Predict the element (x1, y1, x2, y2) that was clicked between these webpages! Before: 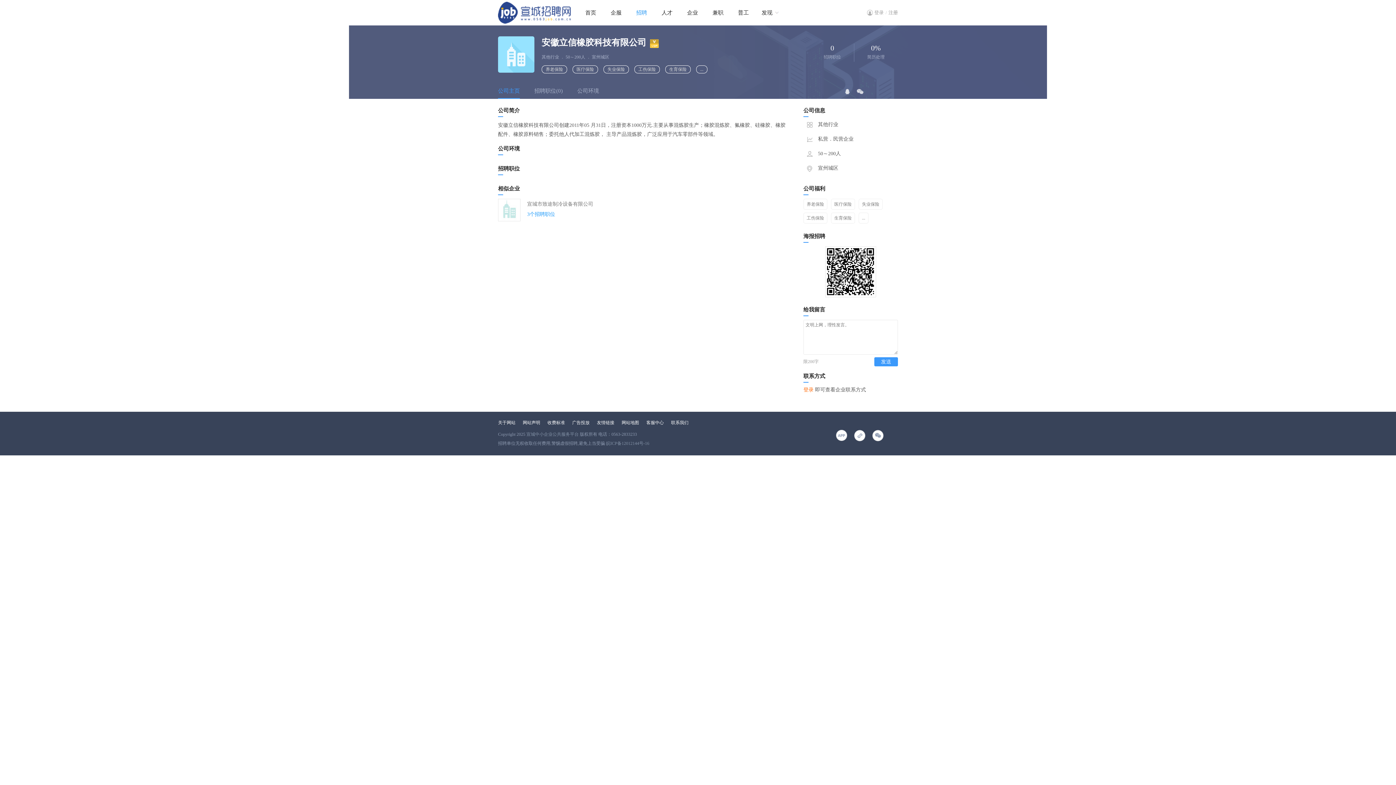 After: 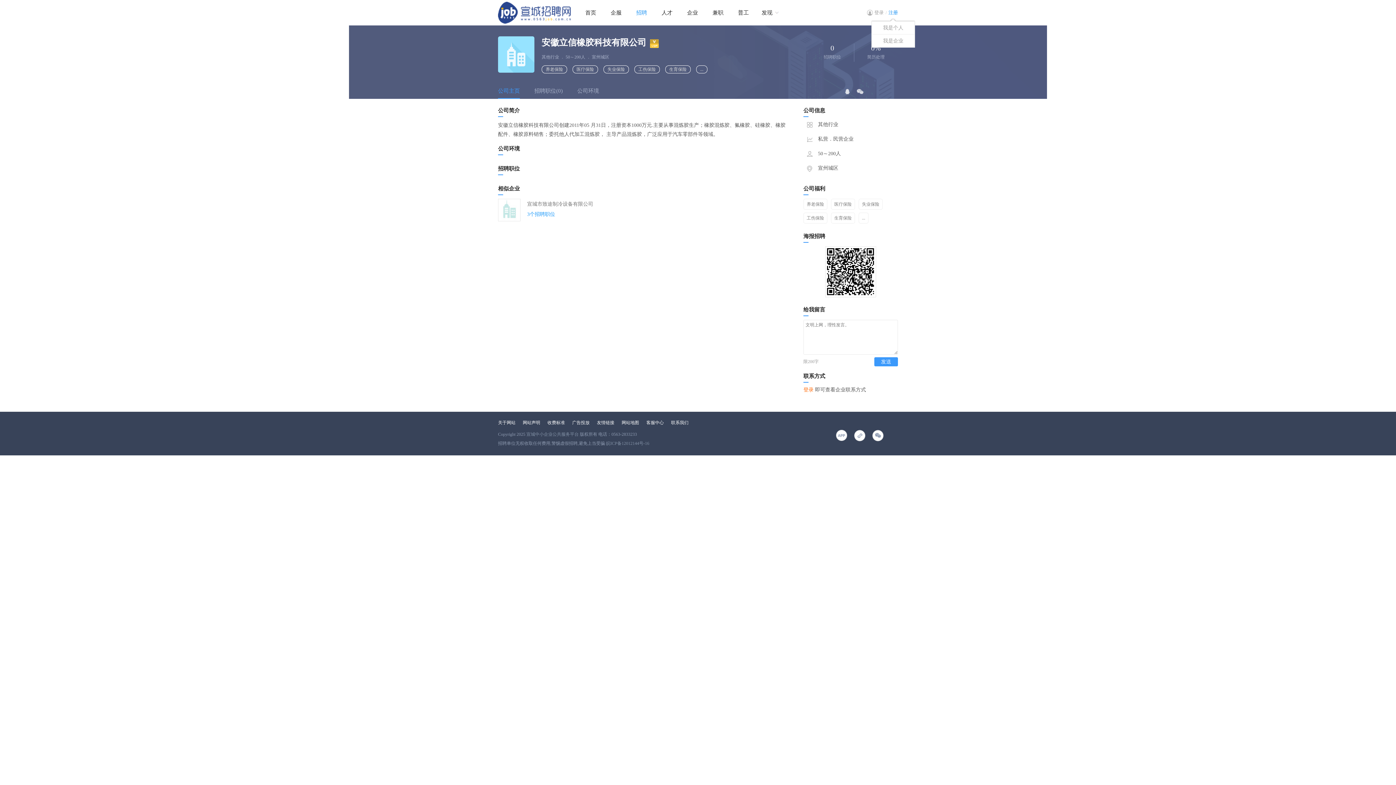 Action: label: 注册 bbox: (888, 7, 898, 18)